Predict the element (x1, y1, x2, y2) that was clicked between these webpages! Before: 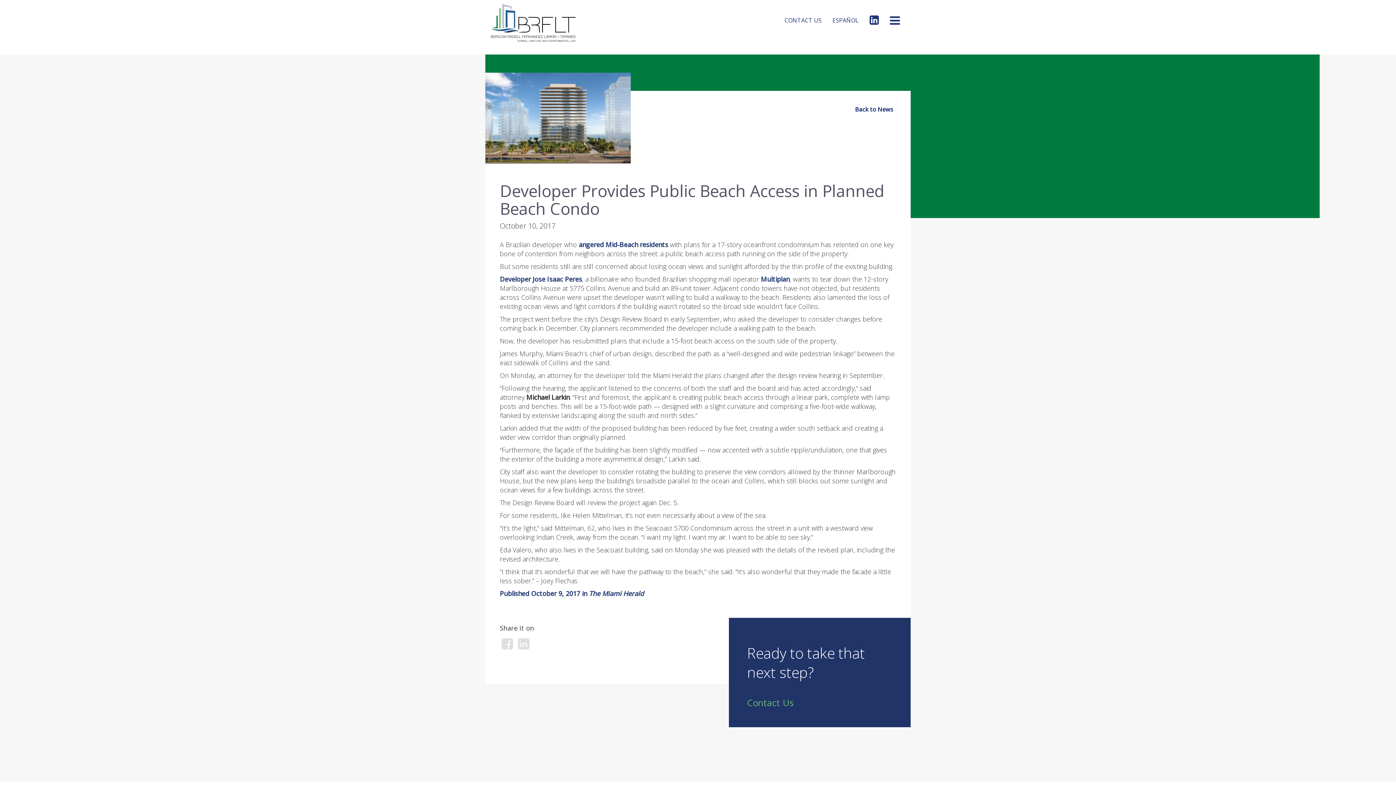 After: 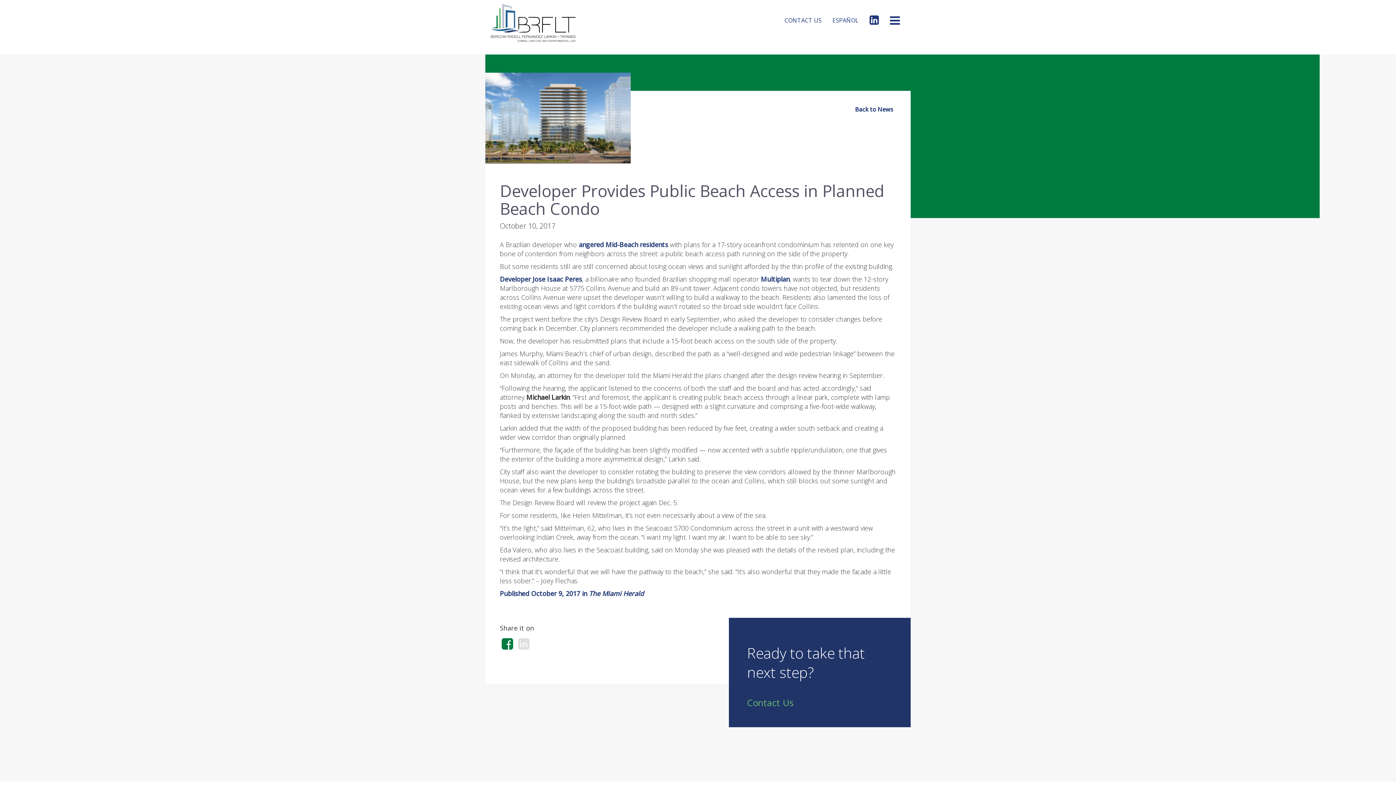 Action: bbox: (501, 638, 512, 651)